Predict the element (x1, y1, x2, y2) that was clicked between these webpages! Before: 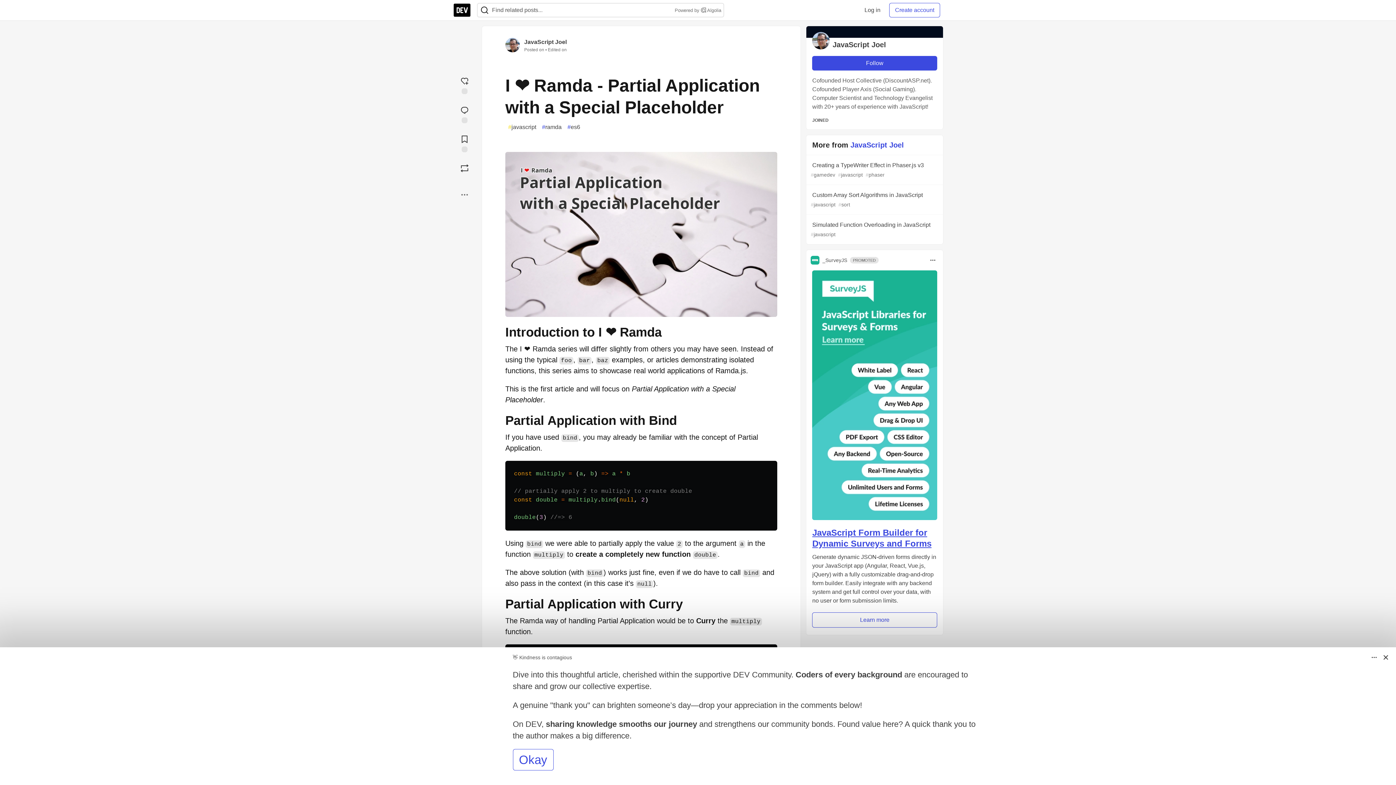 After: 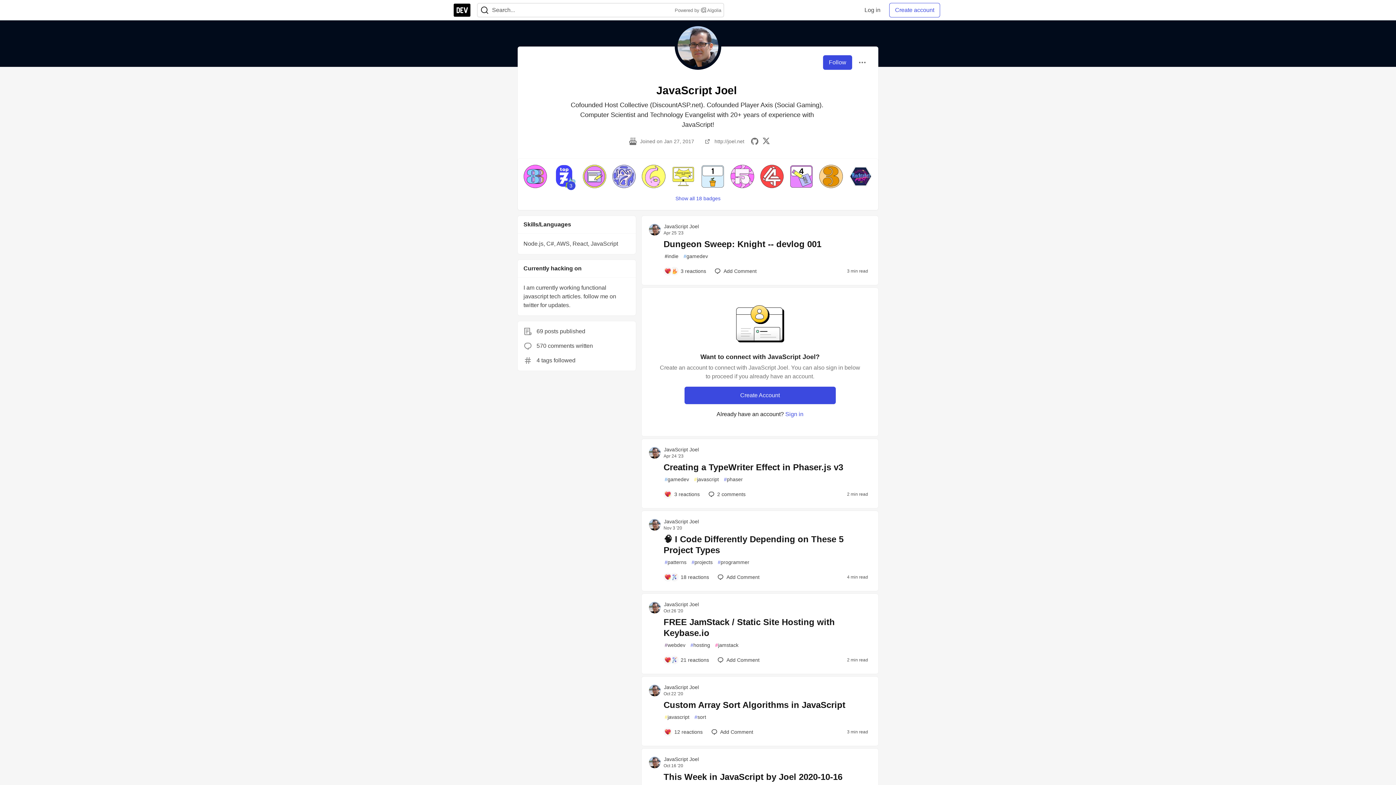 Action: label: JavaScript Joel bbox: (812, 32, 937, 50)